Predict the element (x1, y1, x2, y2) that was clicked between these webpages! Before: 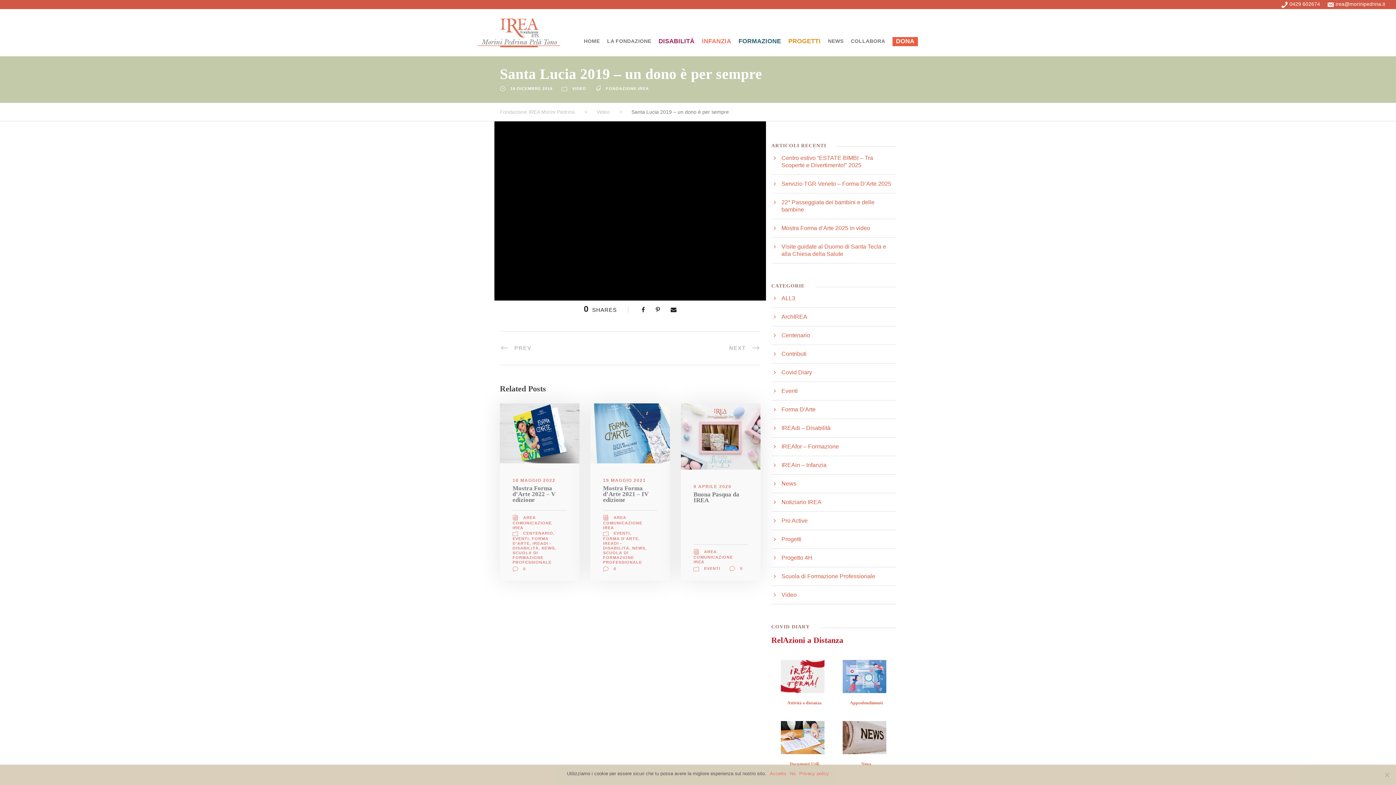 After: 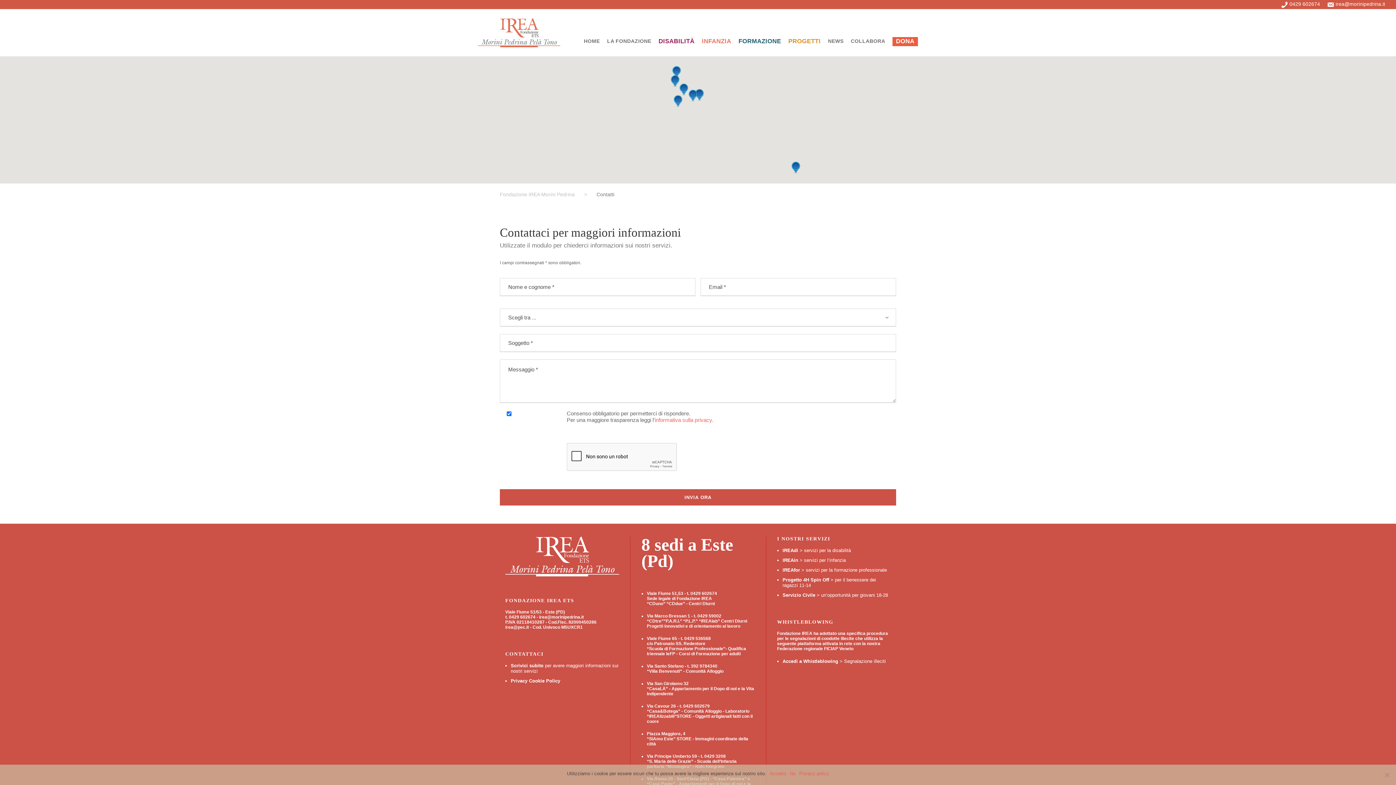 Action: label:  irea@morinipedrina.it bbox: (1327, 1, 1385, 6)